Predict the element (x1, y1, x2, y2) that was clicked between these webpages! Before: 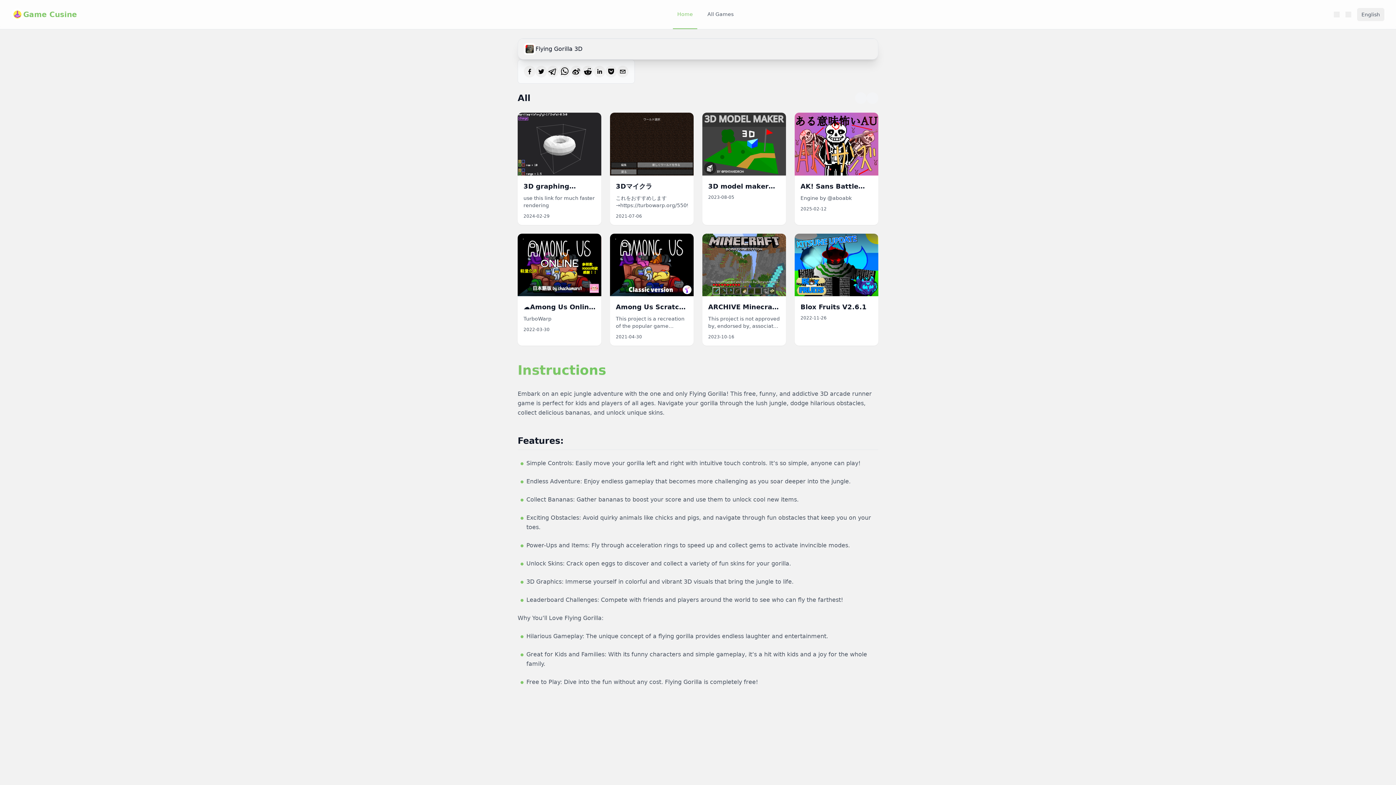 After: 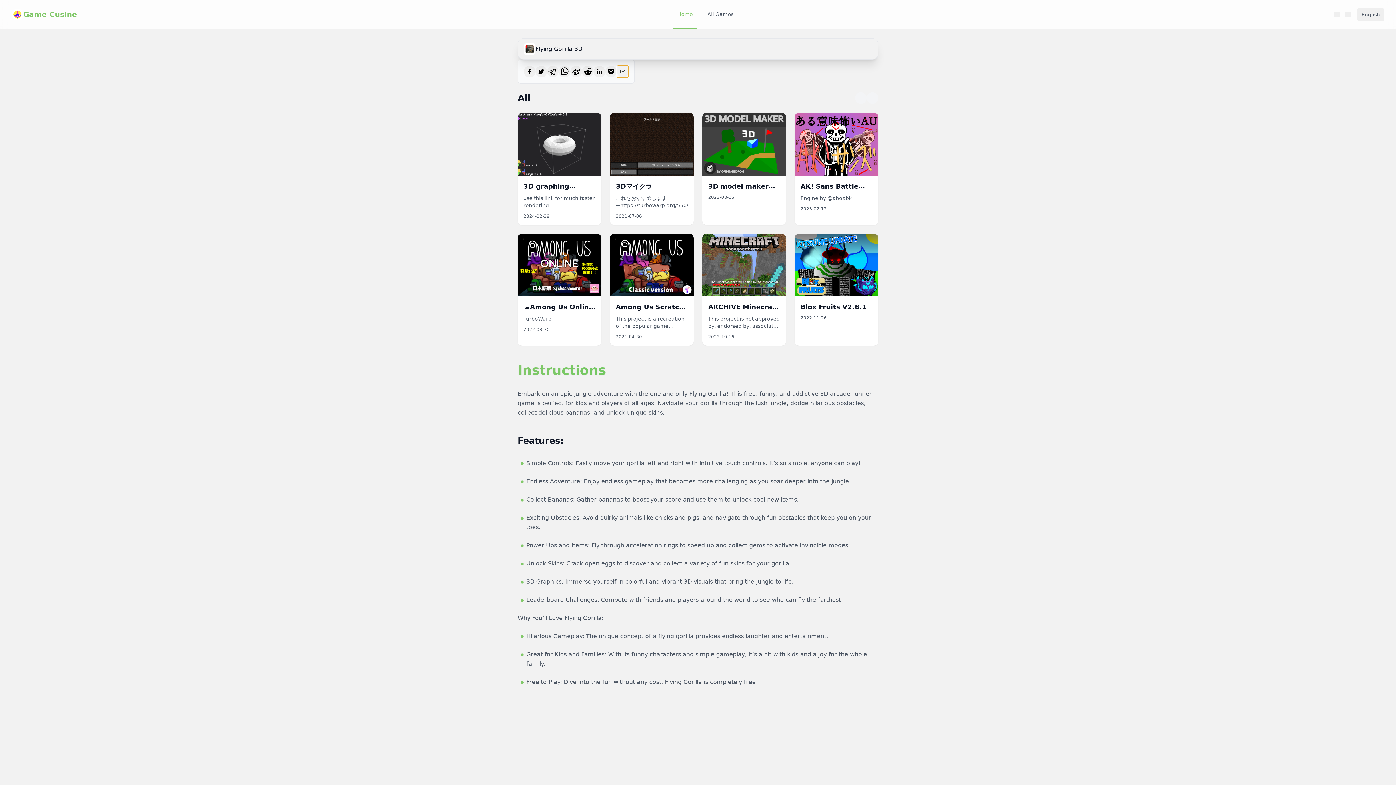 Action: bbox: (617, 65, 628, 77)